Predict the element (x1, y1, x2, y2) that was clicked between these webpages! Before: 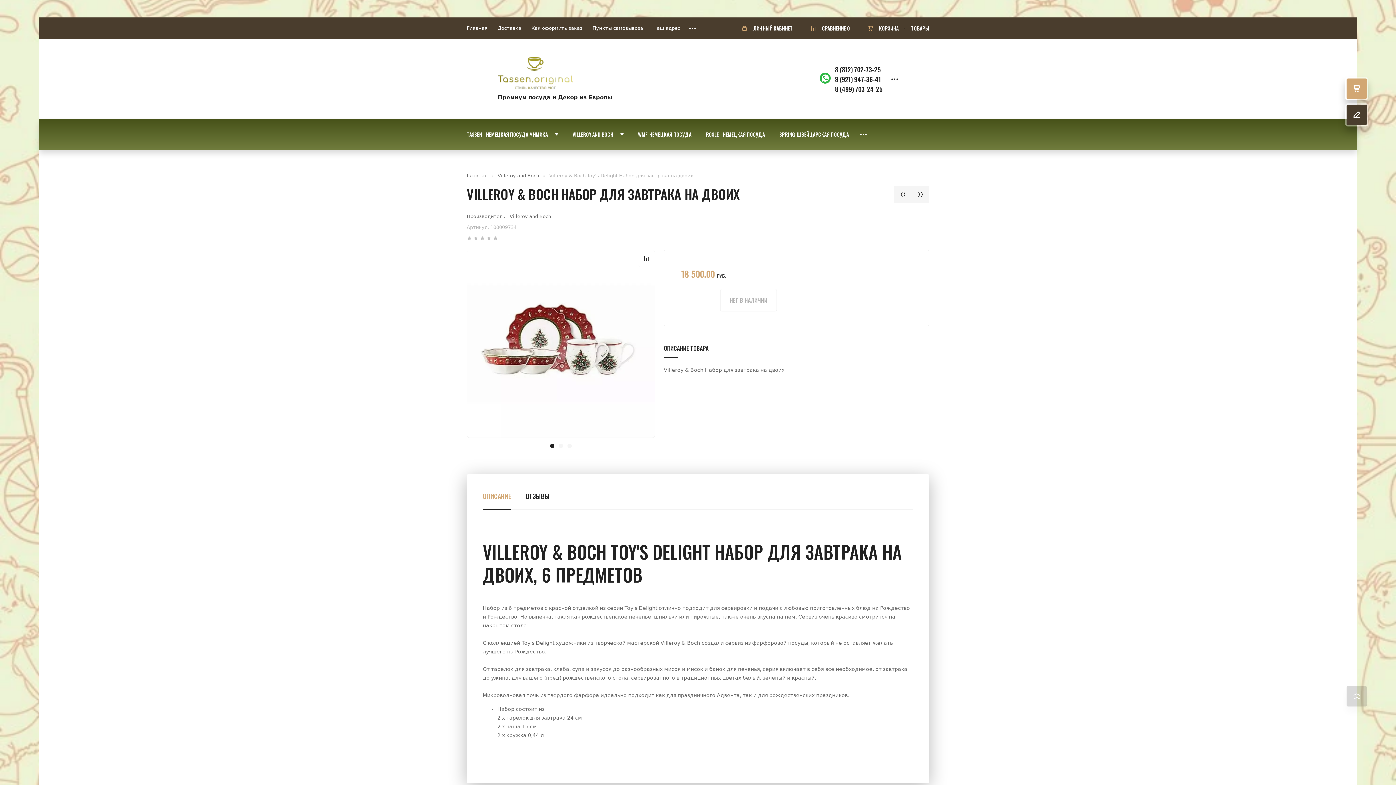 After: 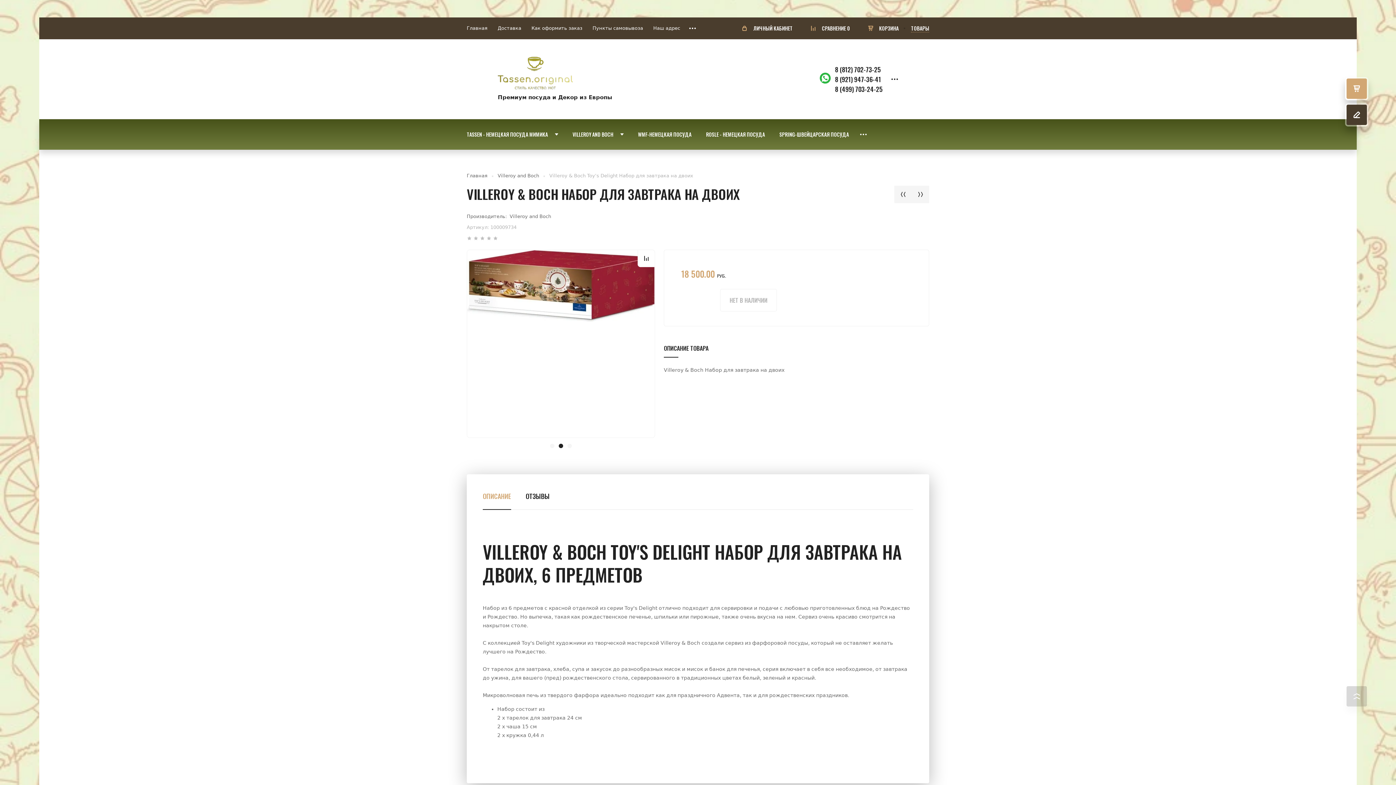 Action: bbox: (558, 444, 563, 448) label: 2